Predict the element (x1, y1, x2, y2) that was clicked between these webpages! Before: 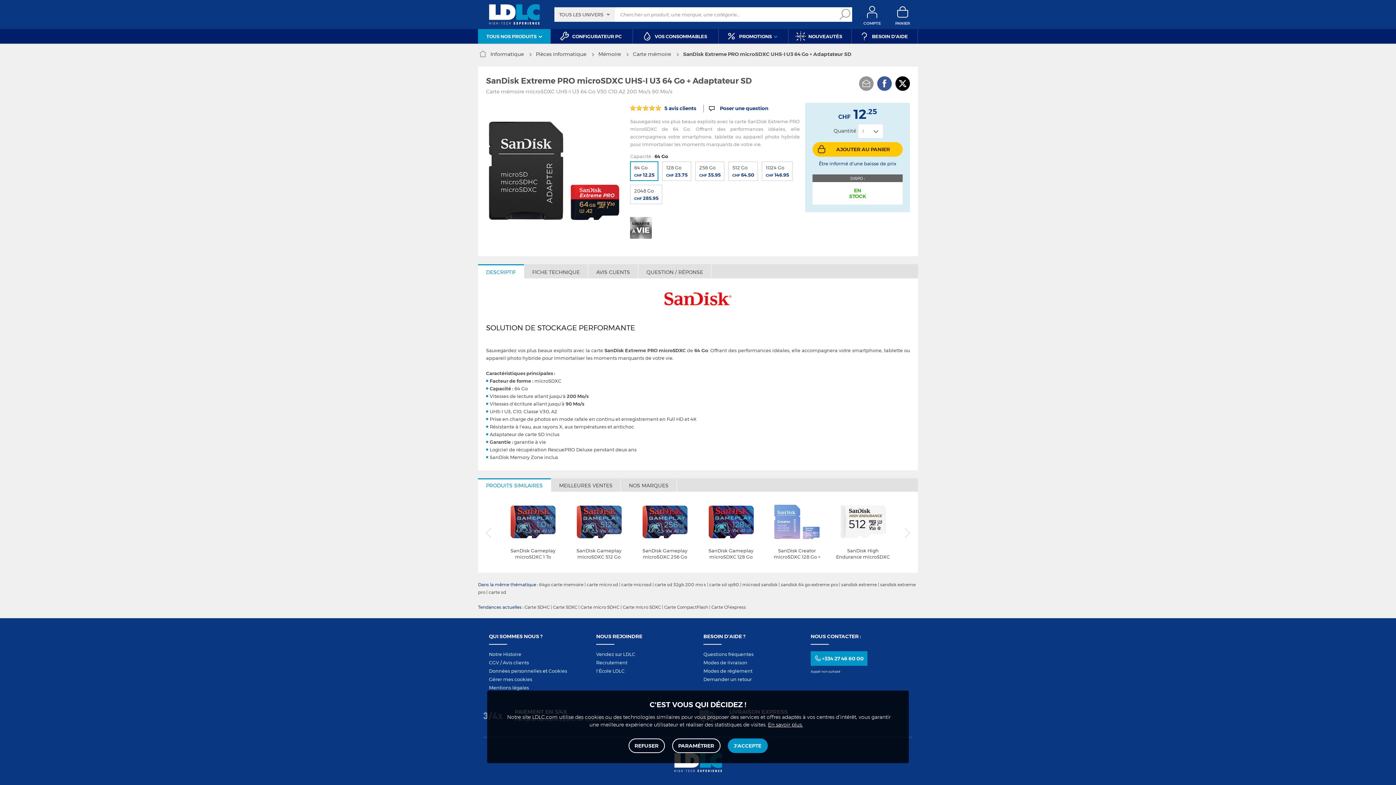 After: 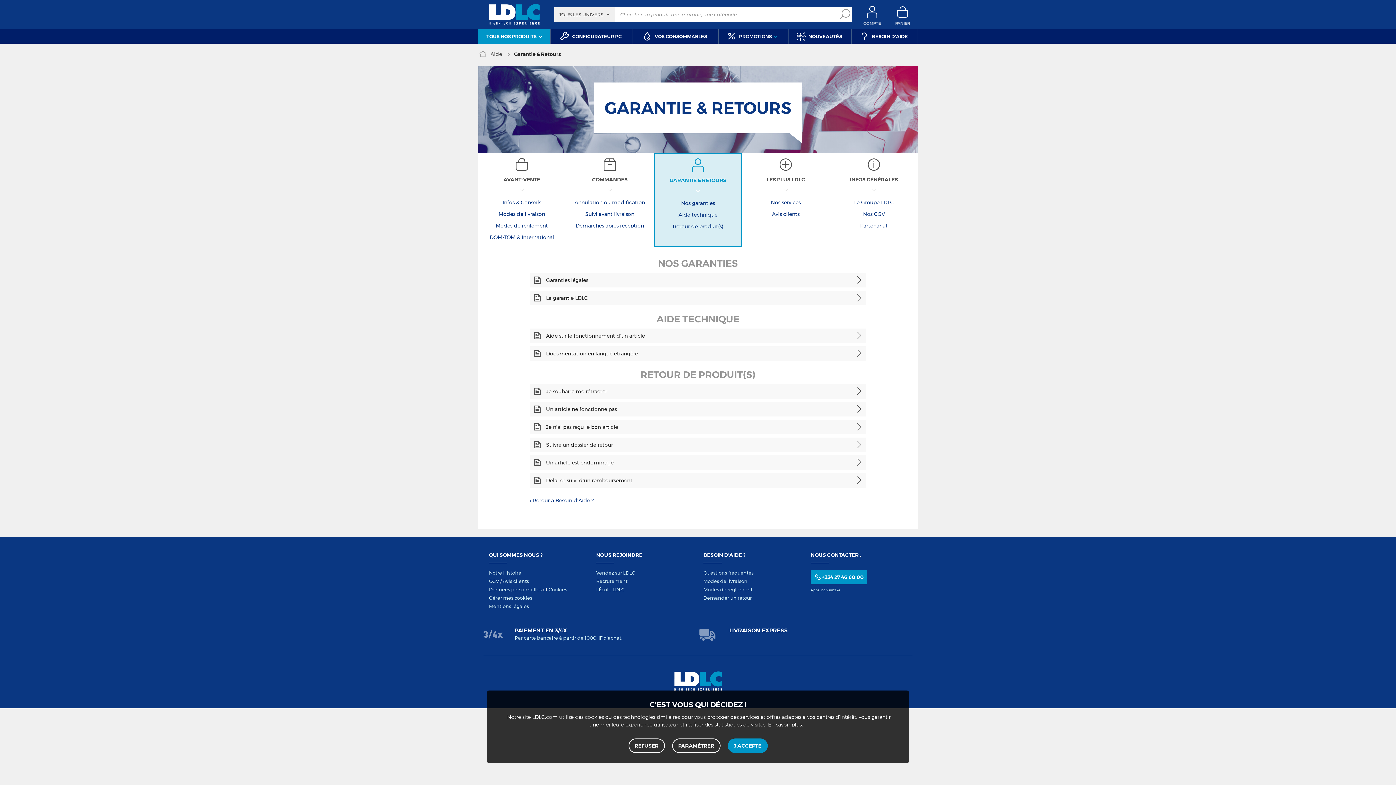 Action: bbox: (703, 676, 752, 682) label: Demander un retour